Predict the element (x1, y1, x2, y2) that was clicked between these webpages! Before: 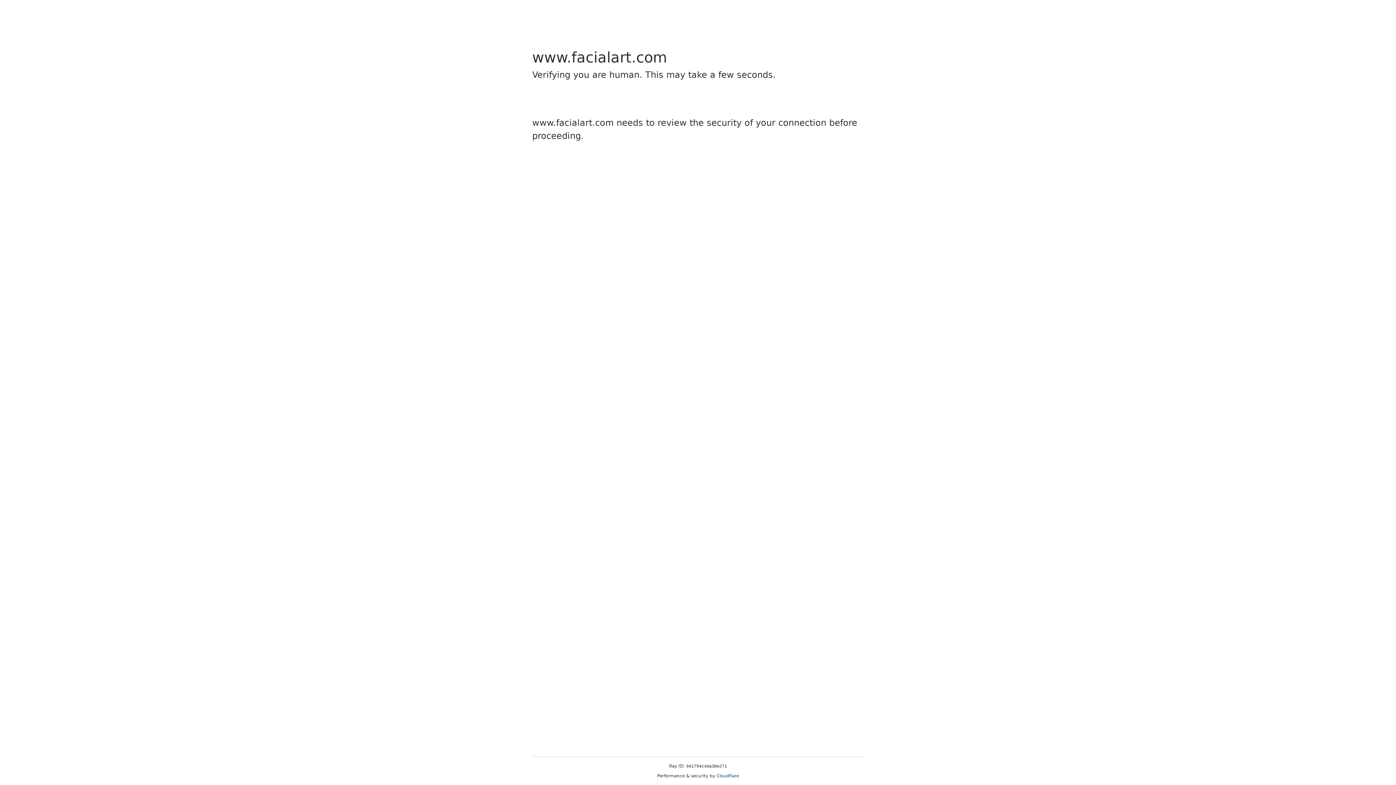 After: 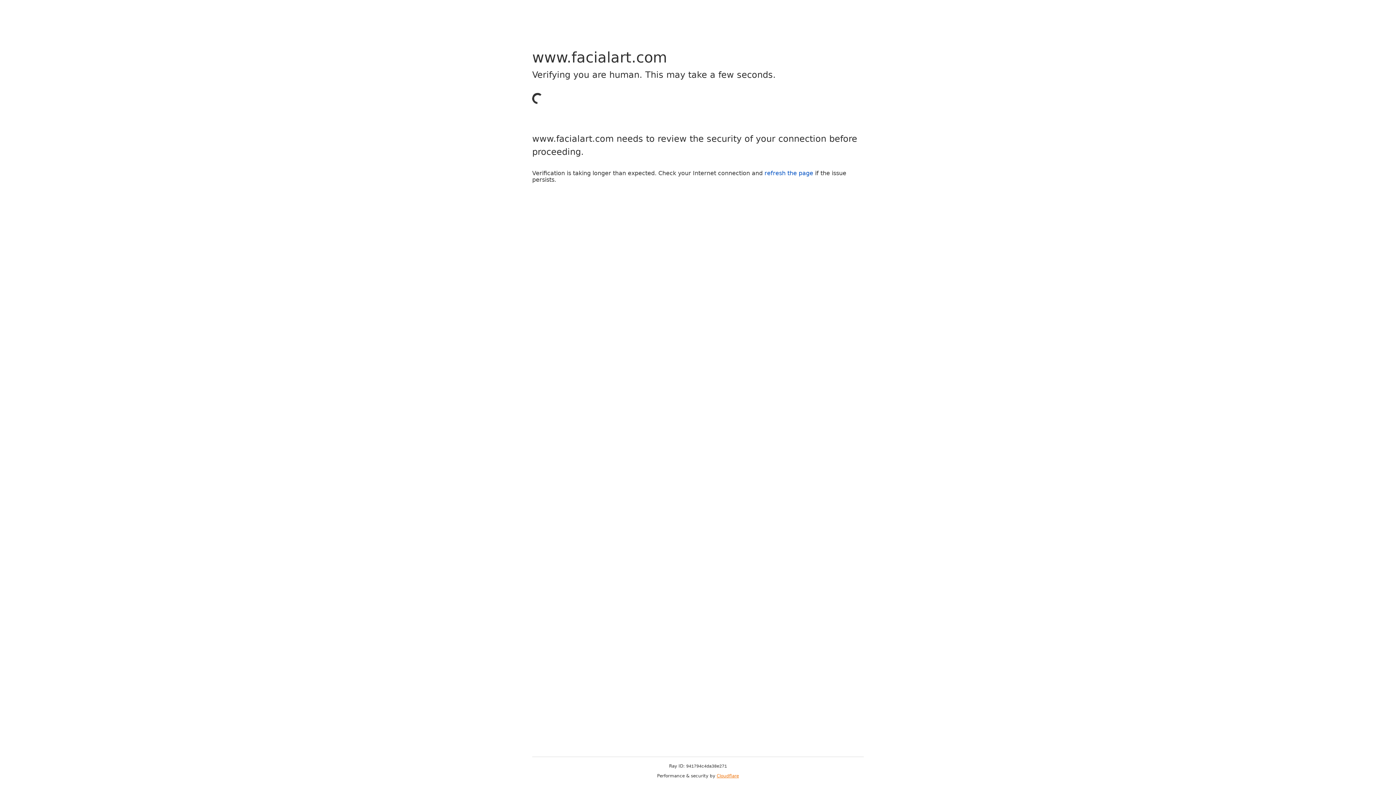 Action: bbox: (716, 773, 739, 778) label: Cloudflare